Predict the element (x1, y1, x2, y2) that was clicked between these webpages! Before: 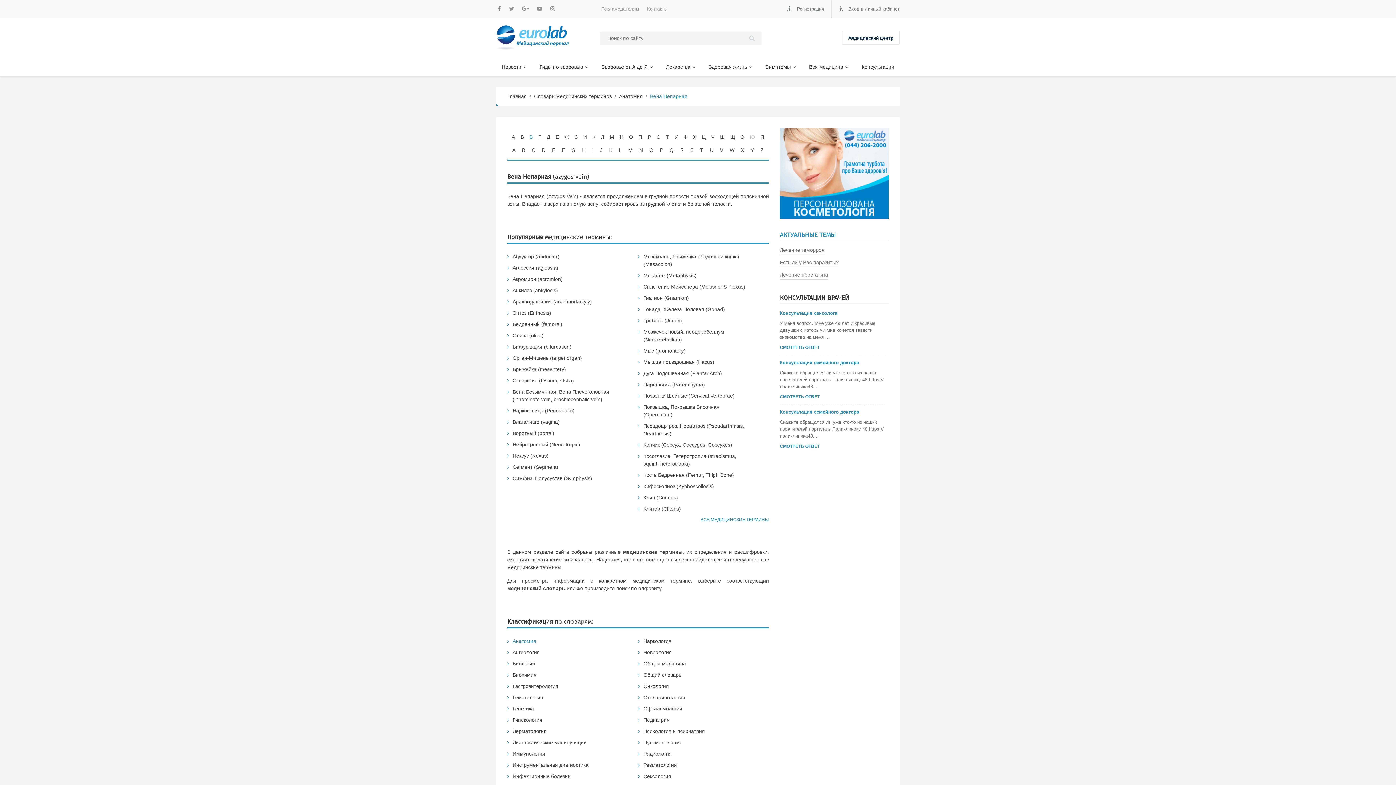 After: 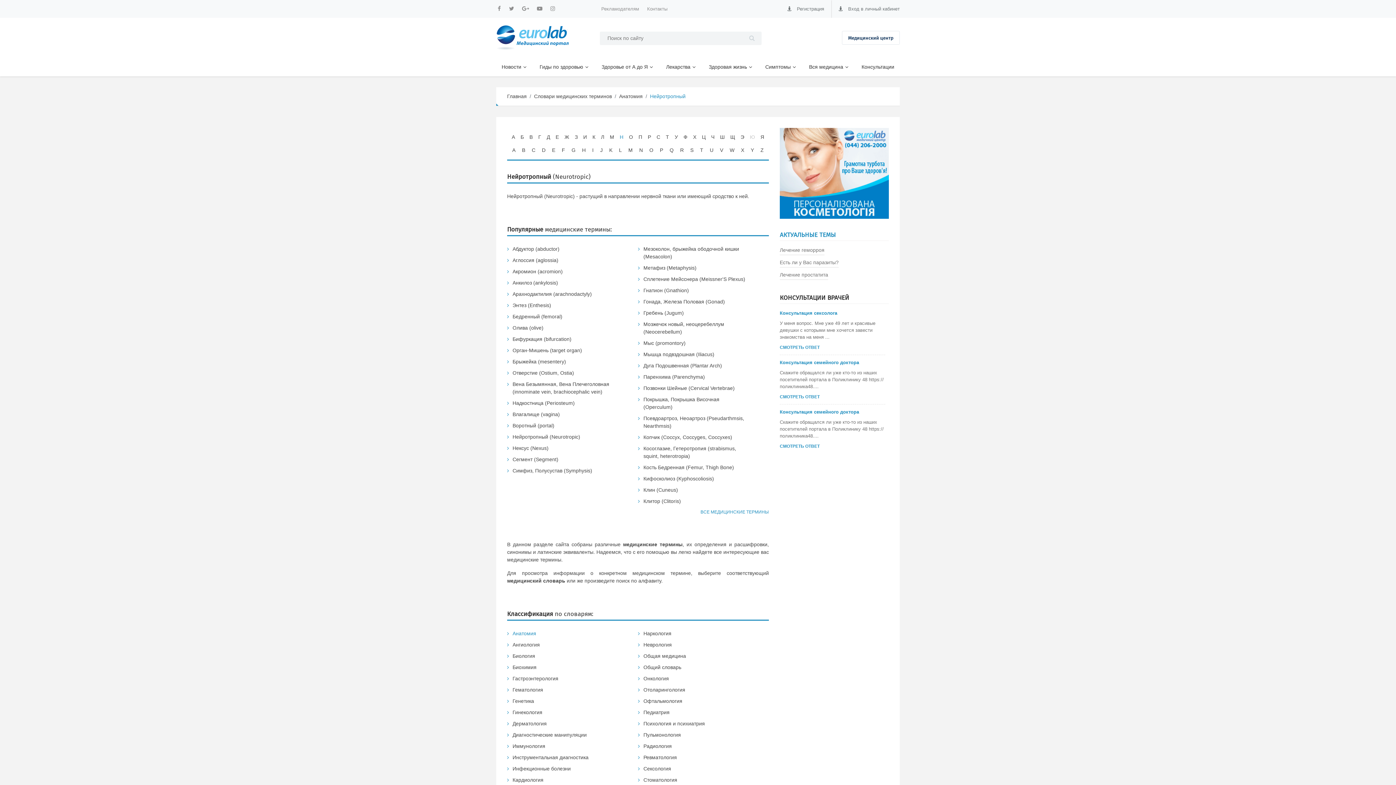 Action: bbox: (512, 441, 580, 447) label: Нейротропный (Neurotropic)